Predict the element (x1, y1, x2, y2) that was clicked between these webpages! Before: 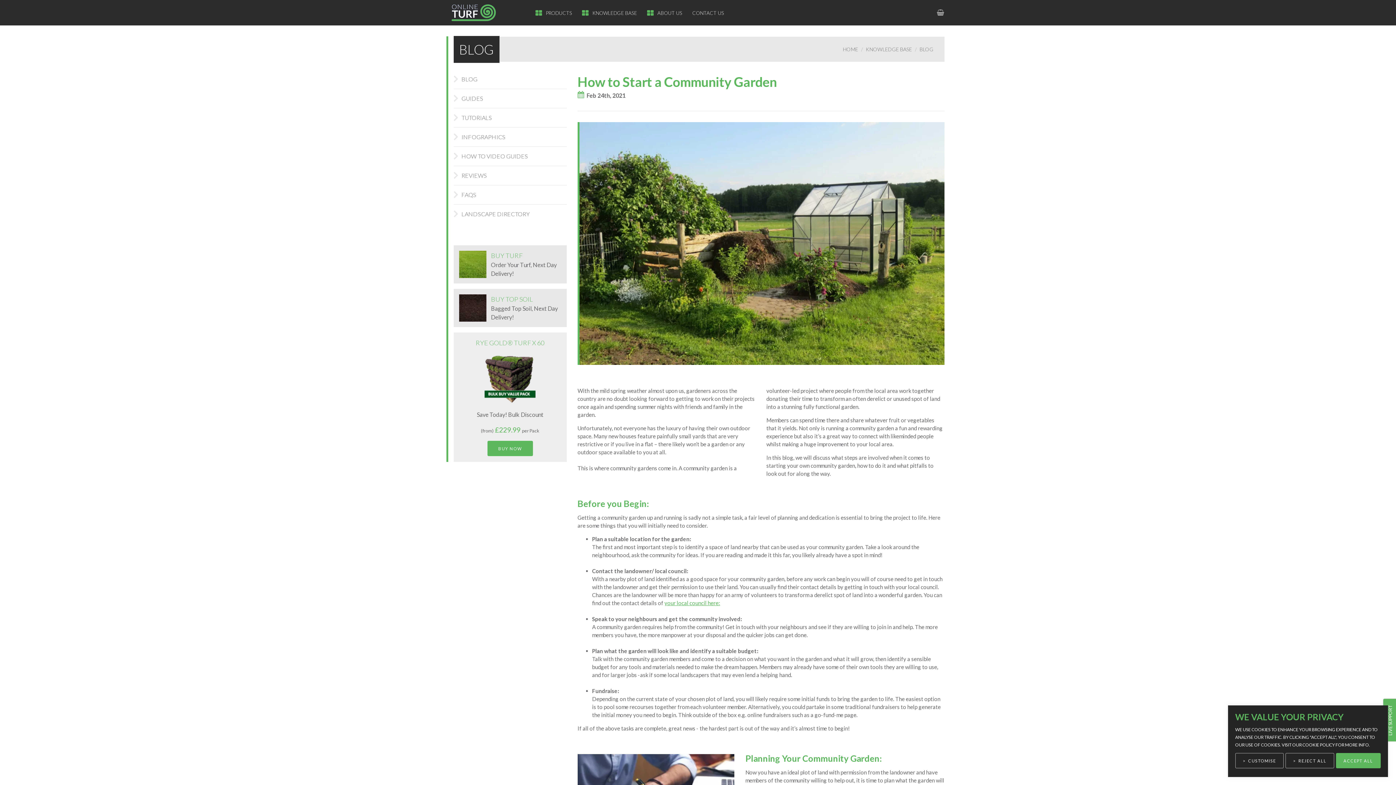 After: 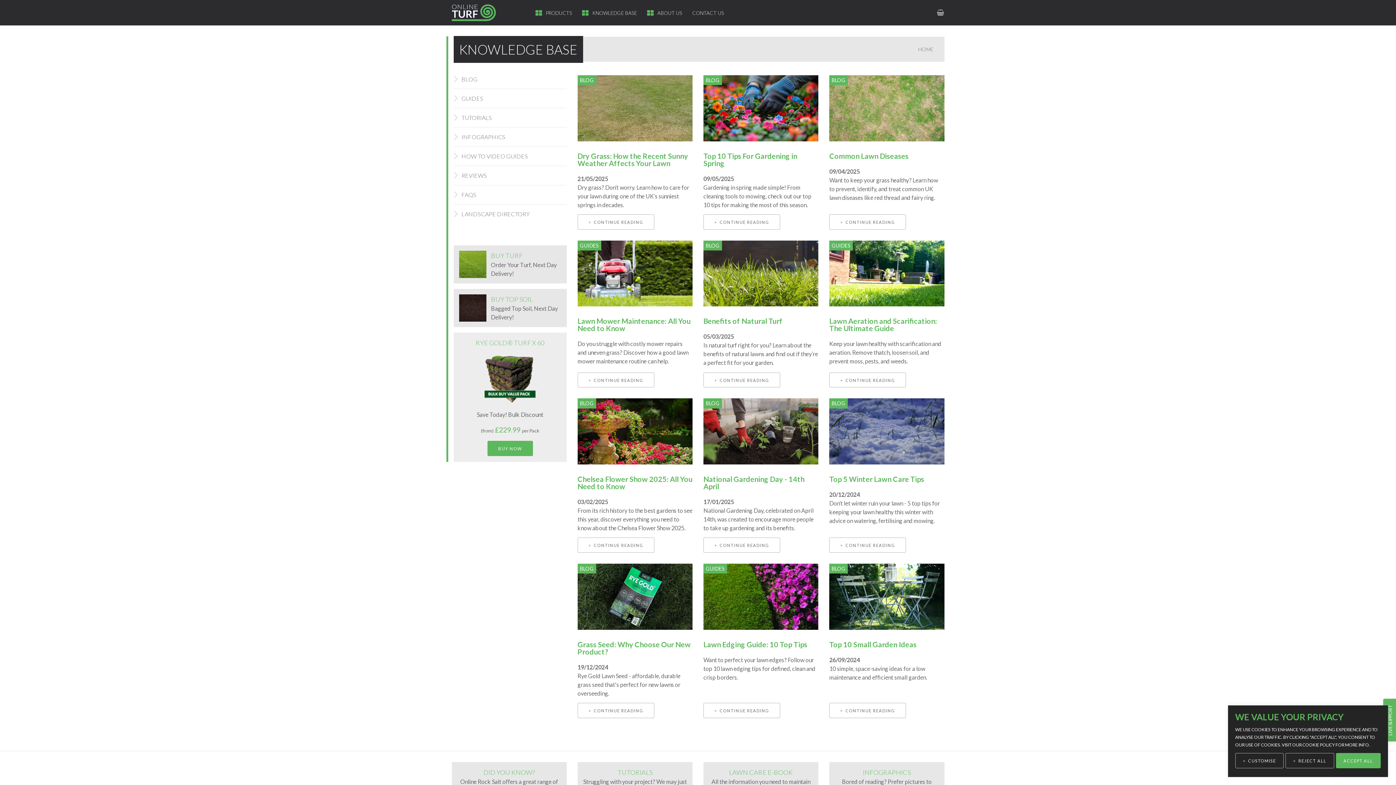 Action: label: KNOWLEDGE BASE bbox: (863, 36, 915, 61)